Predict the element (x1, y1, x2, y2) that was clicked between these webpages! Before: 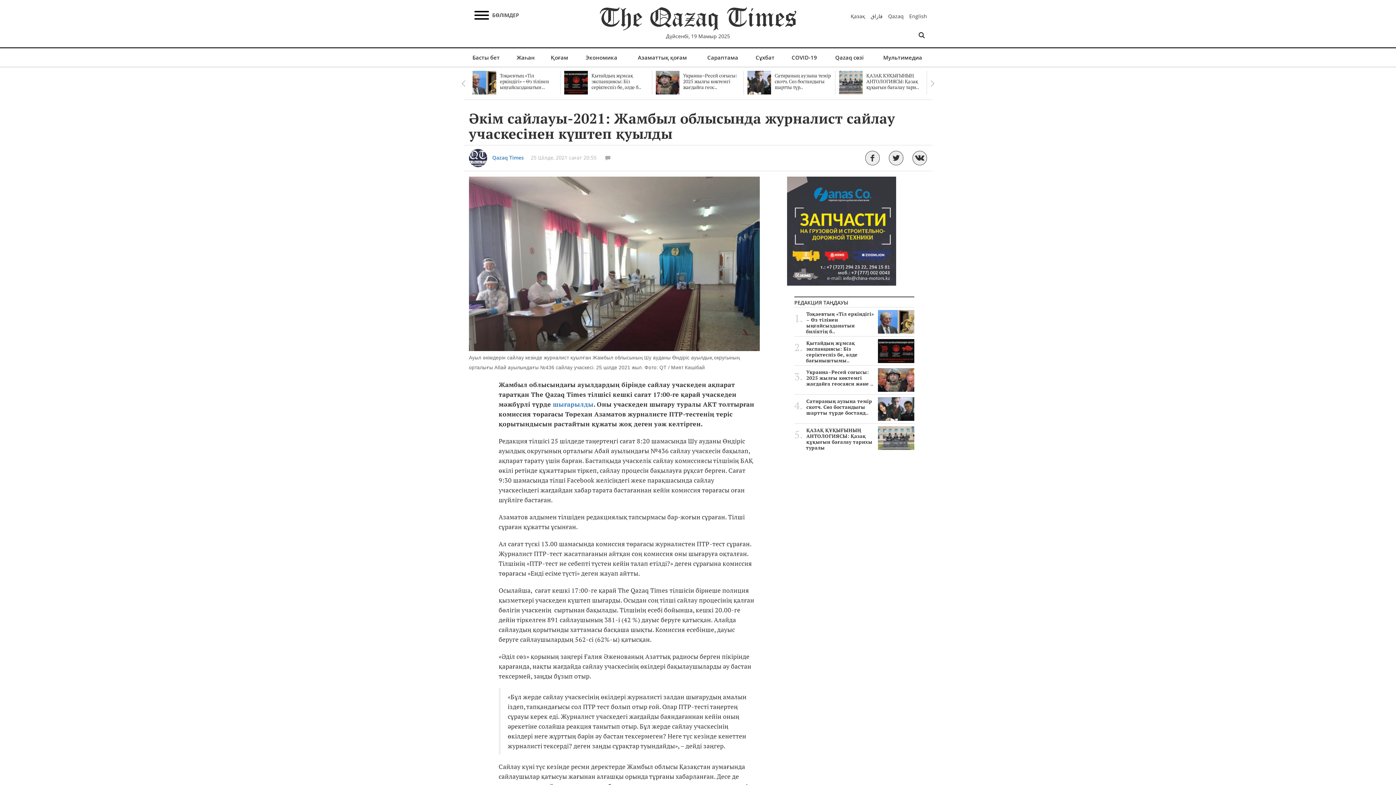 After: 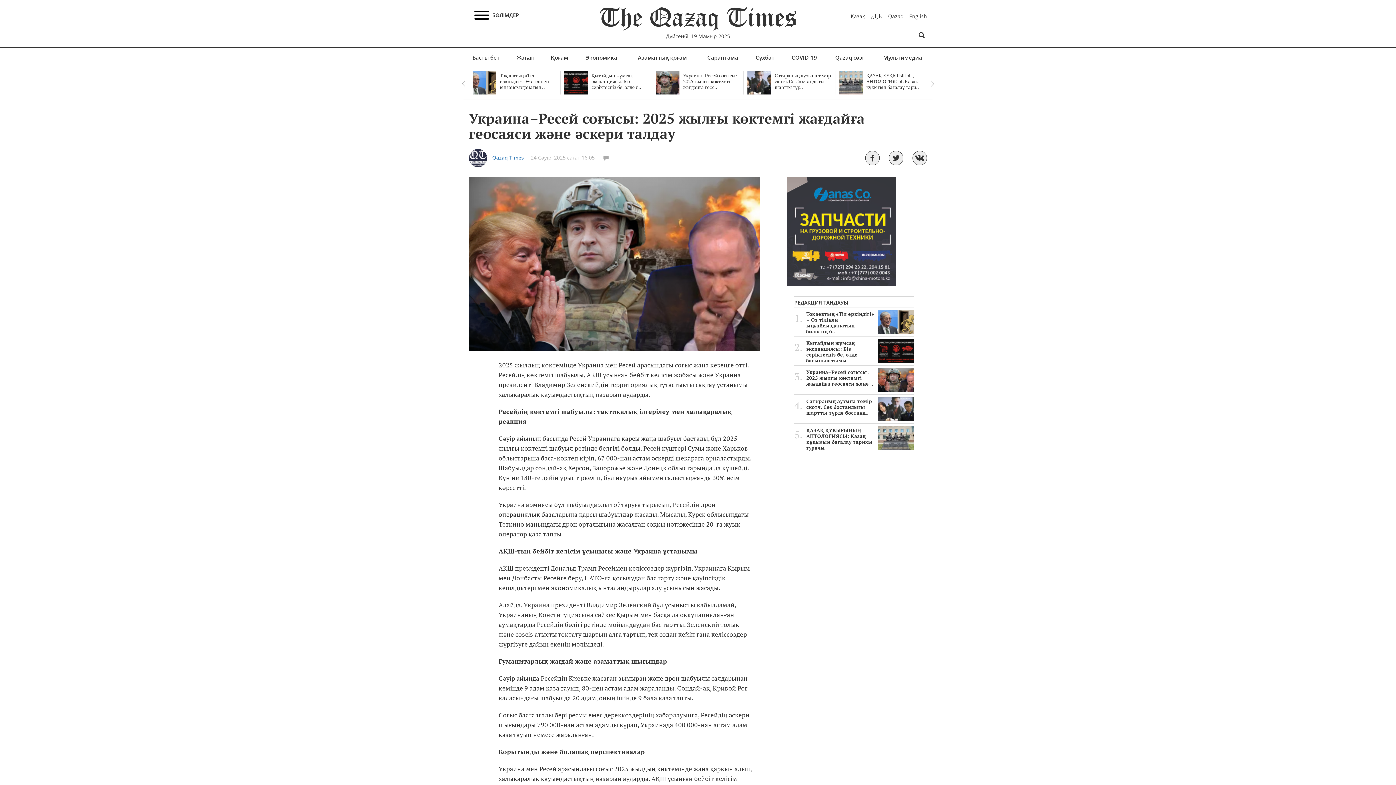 Action: bbox: (656, 72, 740, 90) label: Украина–Ресей соғысы: 2025 жылғы көктемгі жағдайға геос..